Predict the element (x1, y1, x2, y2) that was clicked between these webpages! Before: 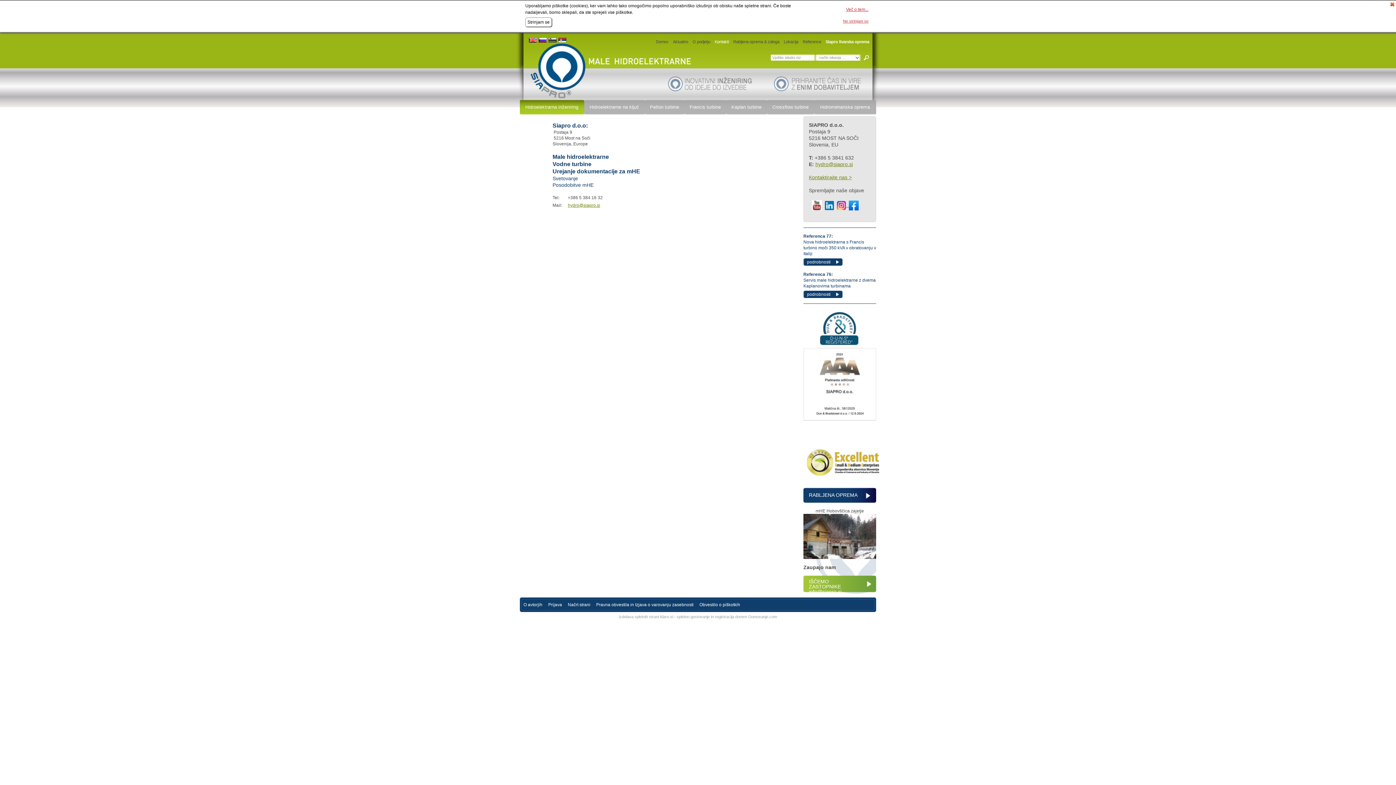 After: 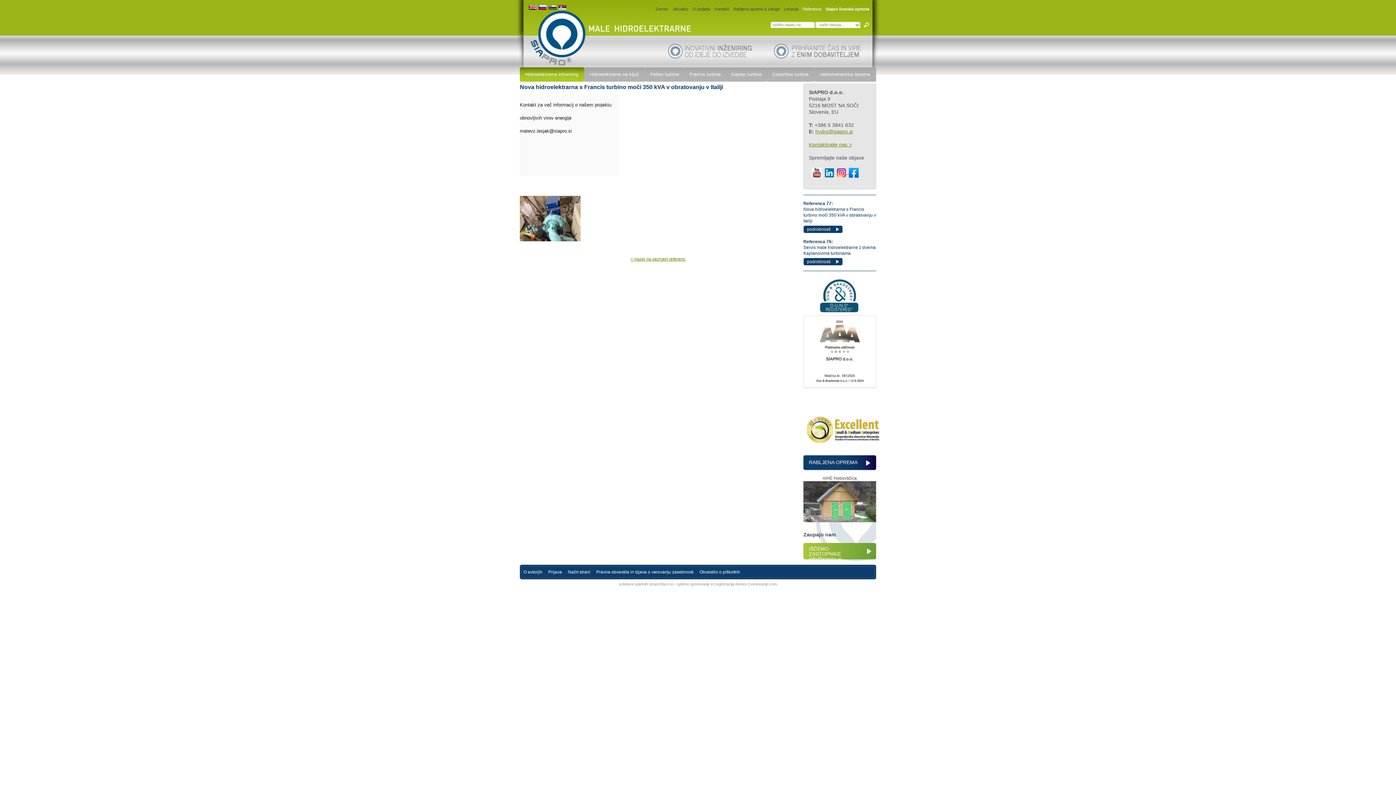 Action: label: podrobnosti bbox: (807, 259, 830, 265)